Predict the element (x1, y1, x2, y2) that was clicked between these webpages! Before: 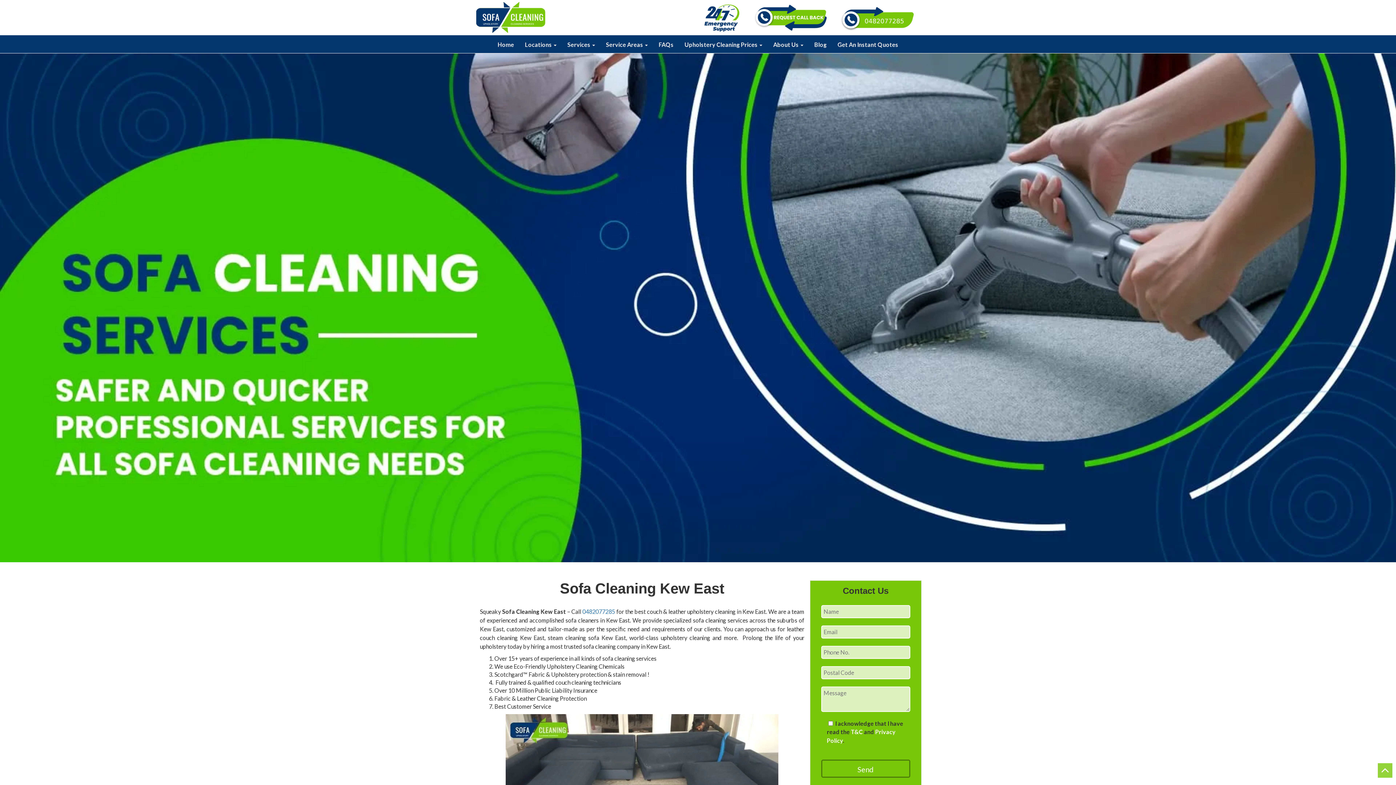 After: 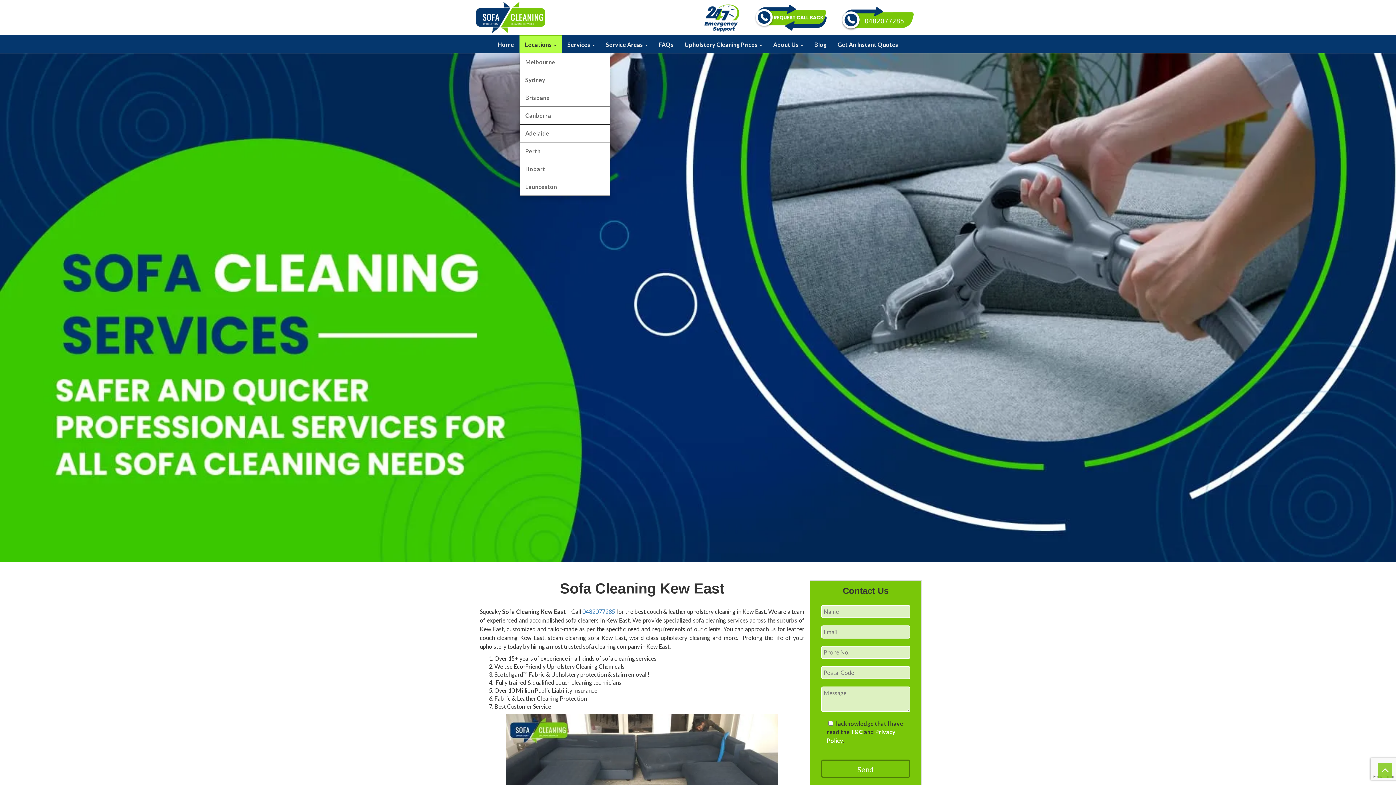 Action: label: Locations  bbox: (519, 35, 562, 53)